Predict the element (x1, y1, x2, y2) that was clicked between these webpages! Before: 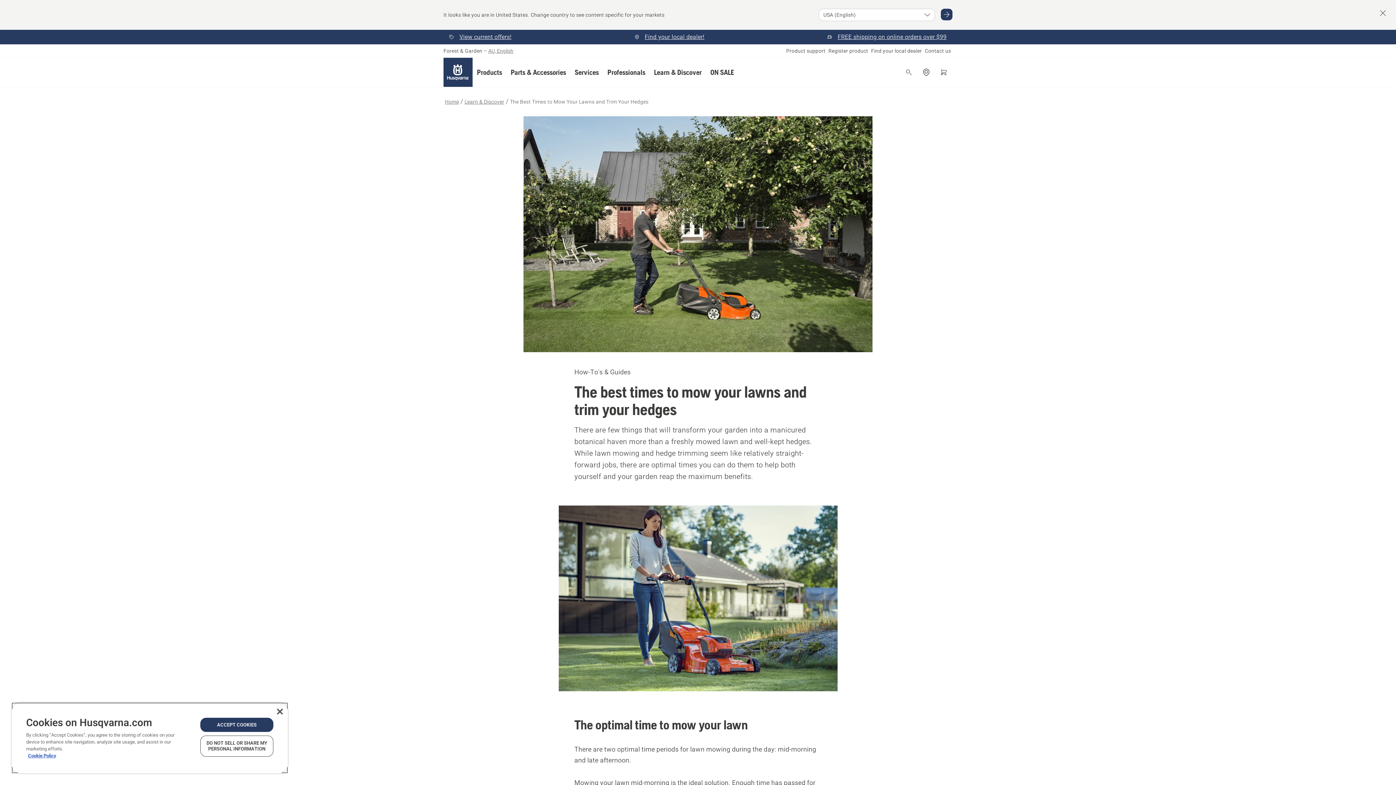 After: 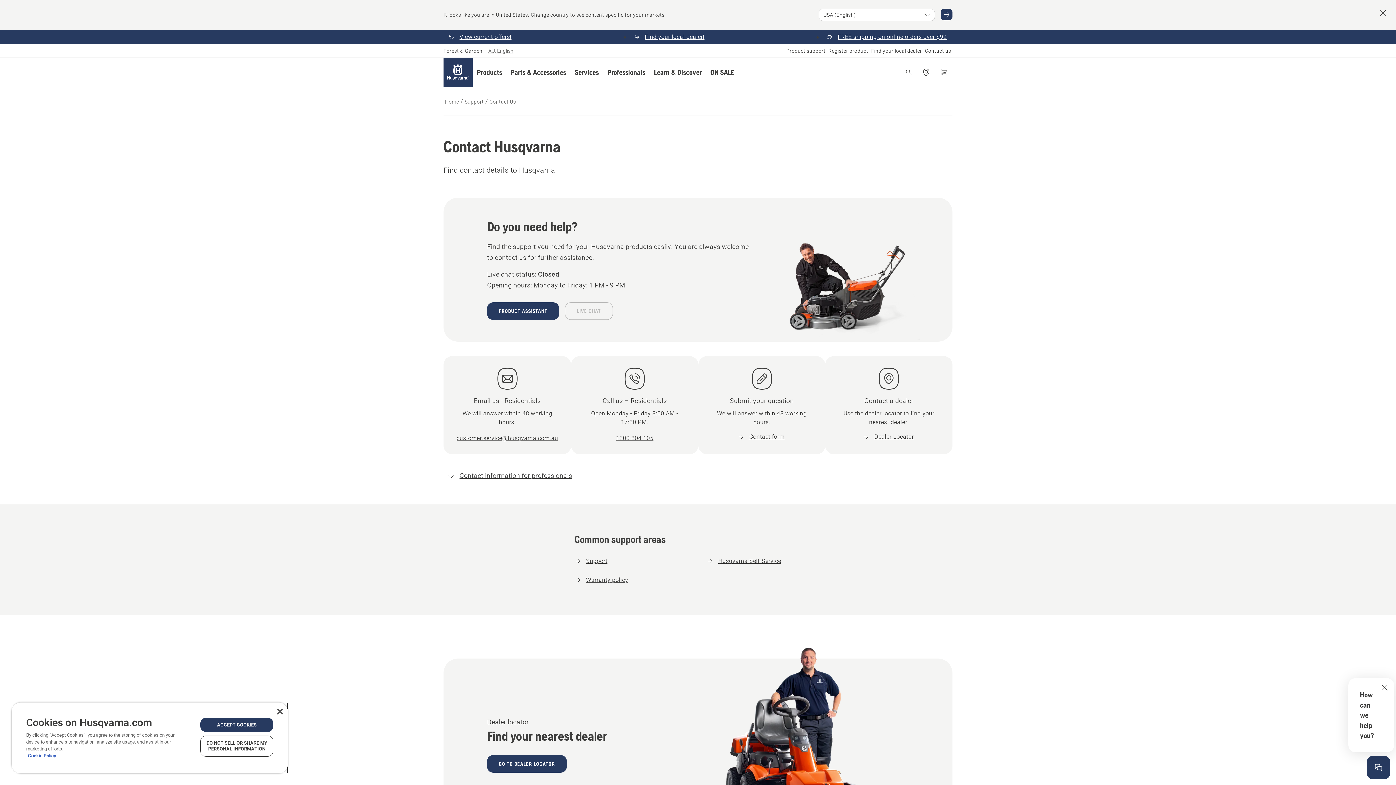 Action: bbox: (925, 47, 951, 54) label: Contact us